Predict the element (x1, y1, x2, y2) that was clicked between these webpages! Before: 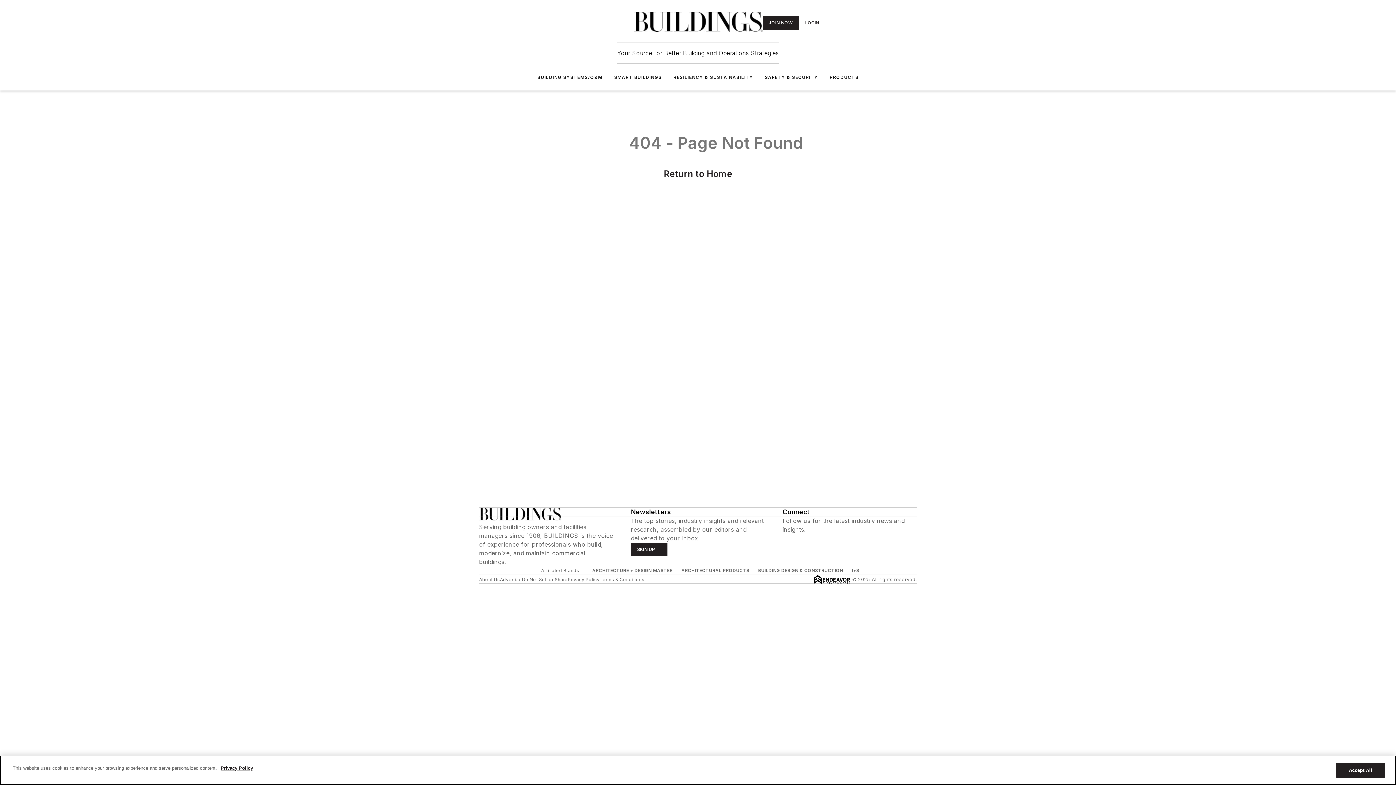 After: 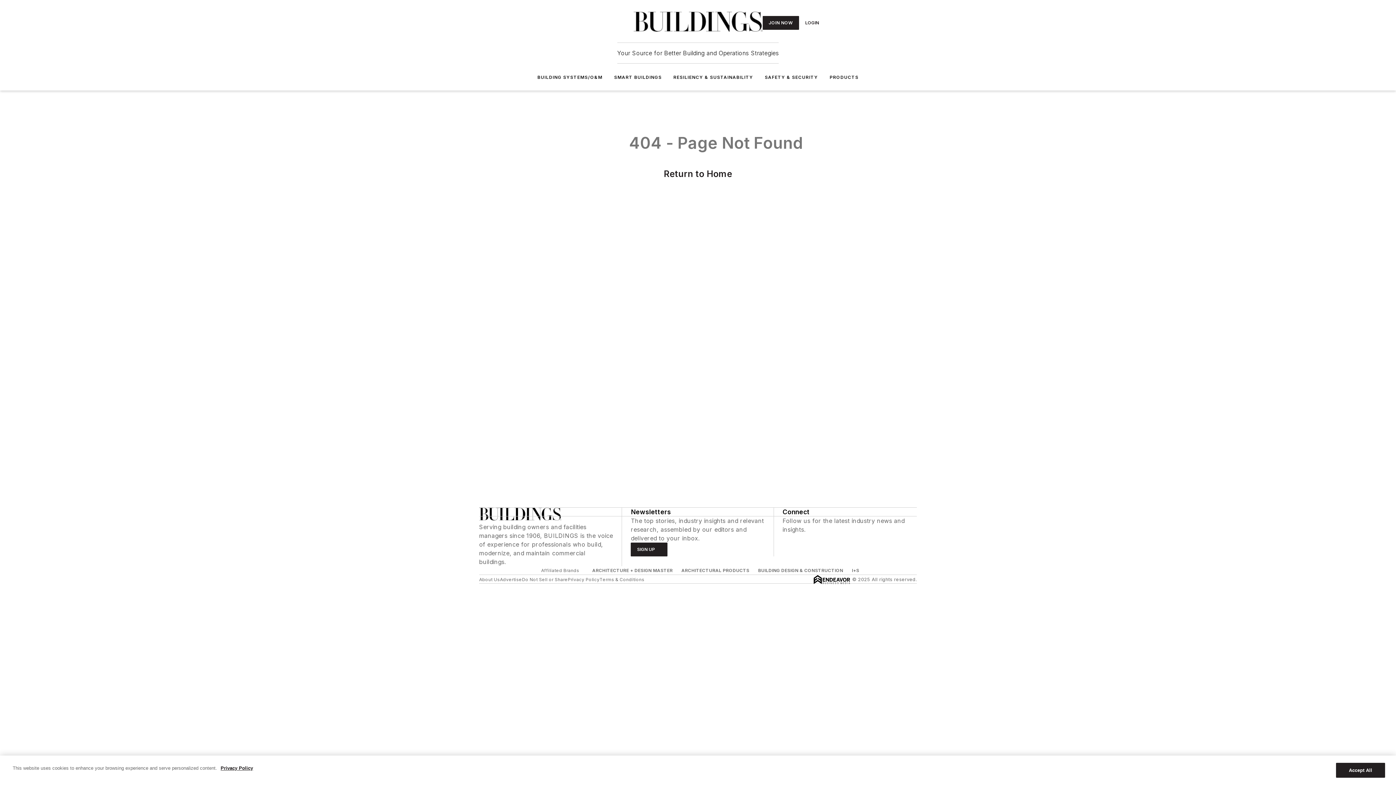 Action: label: https://www.facebook.com/BuildingsMedia/ bbox: (782, 534, 790, 541)